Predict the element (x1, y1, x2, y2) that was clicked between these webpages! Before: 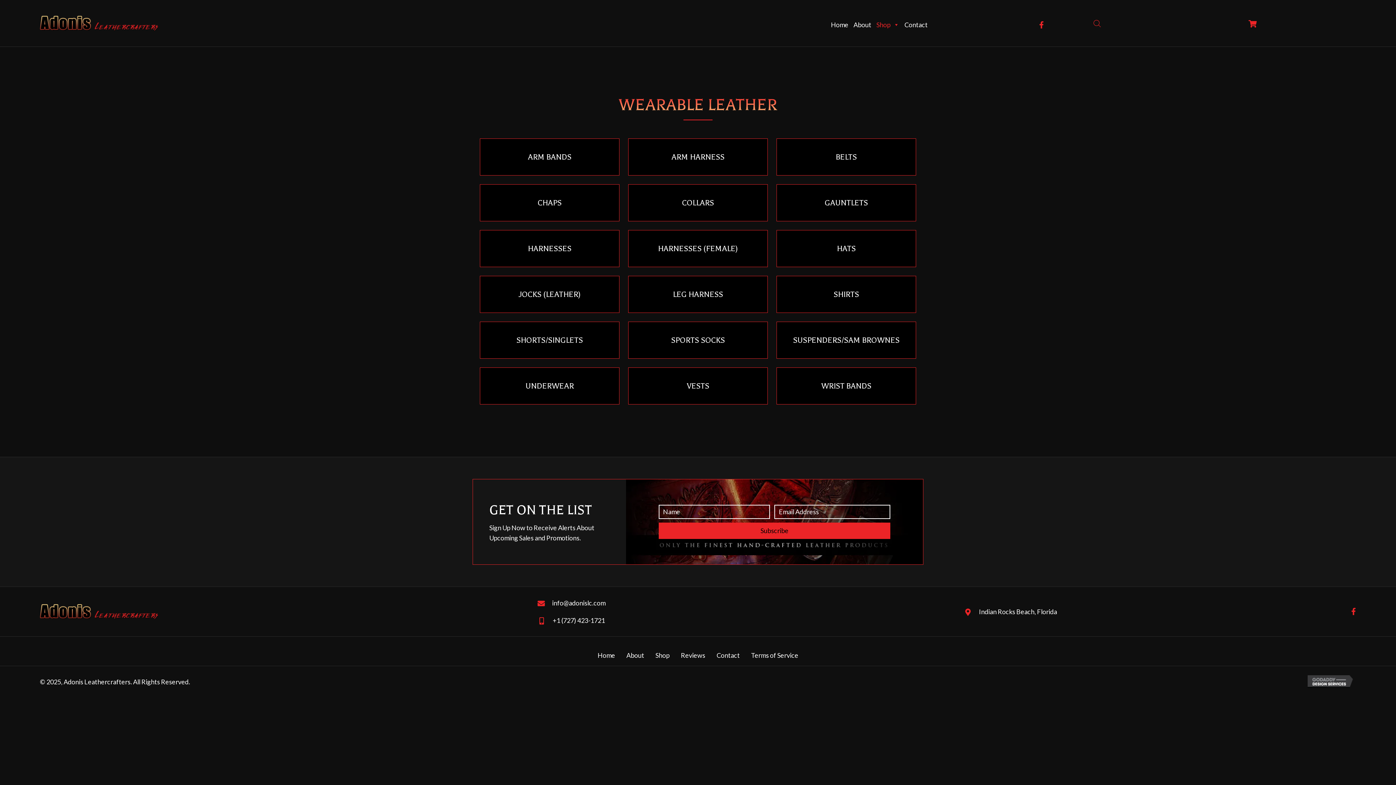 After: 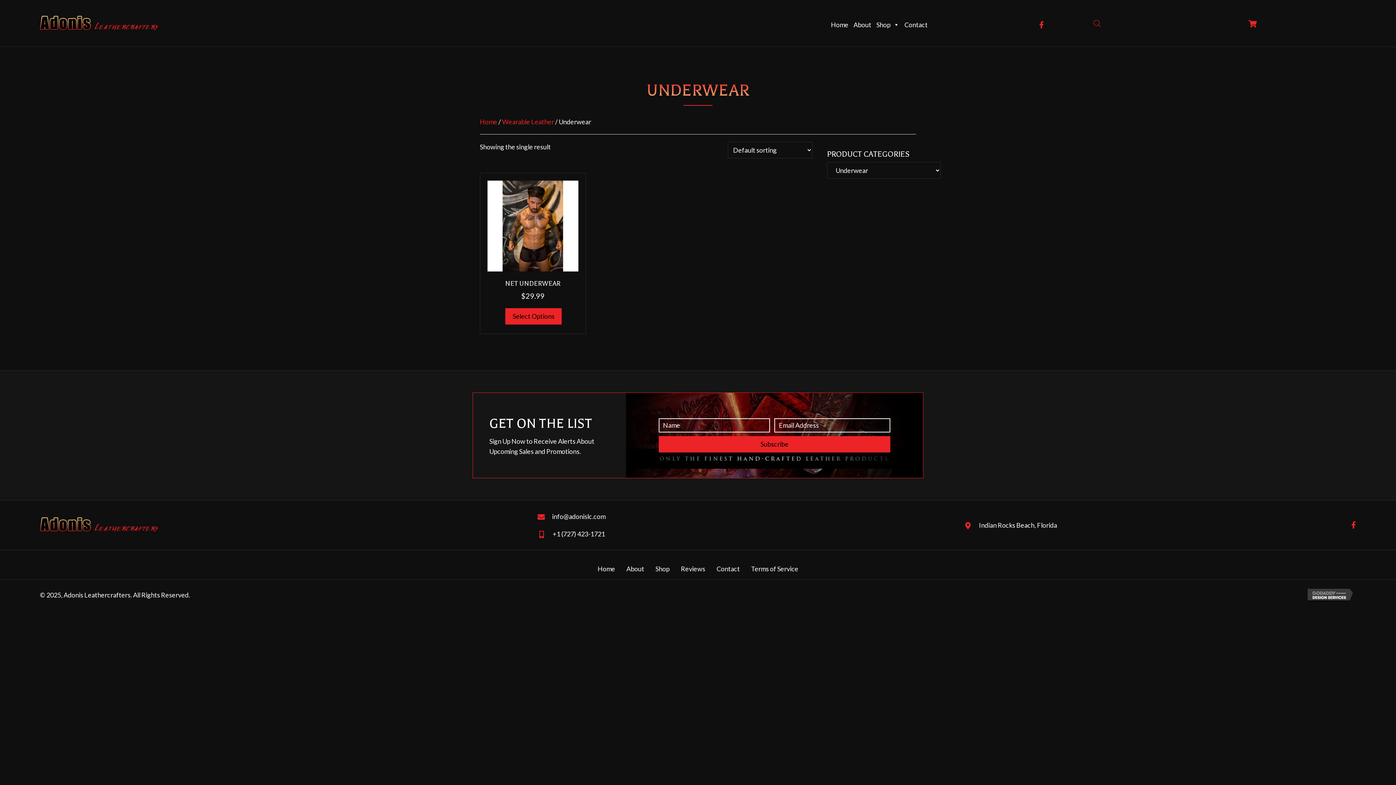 Action: bbox: (480, 368, 619, 404) label: UNDERWEAR